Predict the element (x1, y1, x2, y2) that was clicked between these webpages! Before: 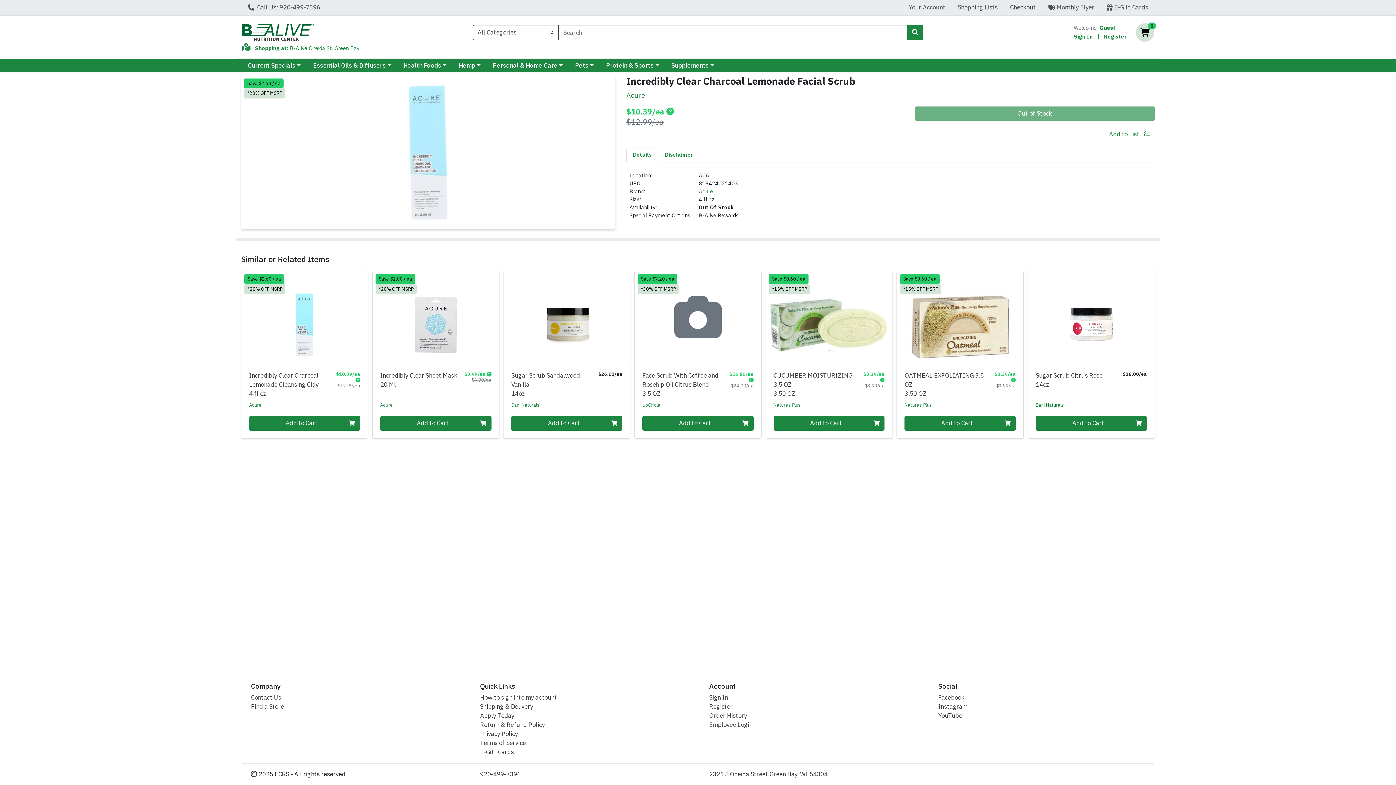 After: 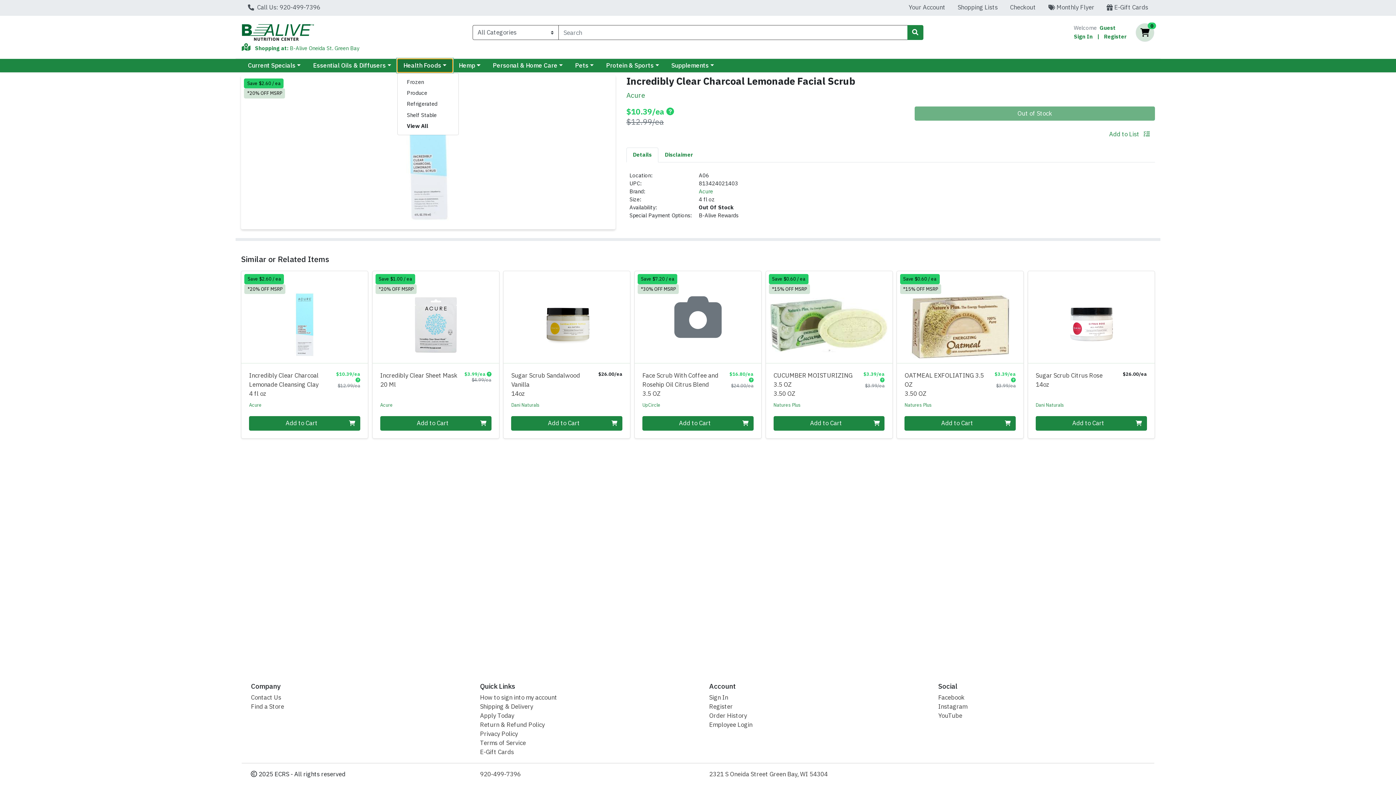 Action: label: Health Foods bbox: (397, 58, 452, 72)